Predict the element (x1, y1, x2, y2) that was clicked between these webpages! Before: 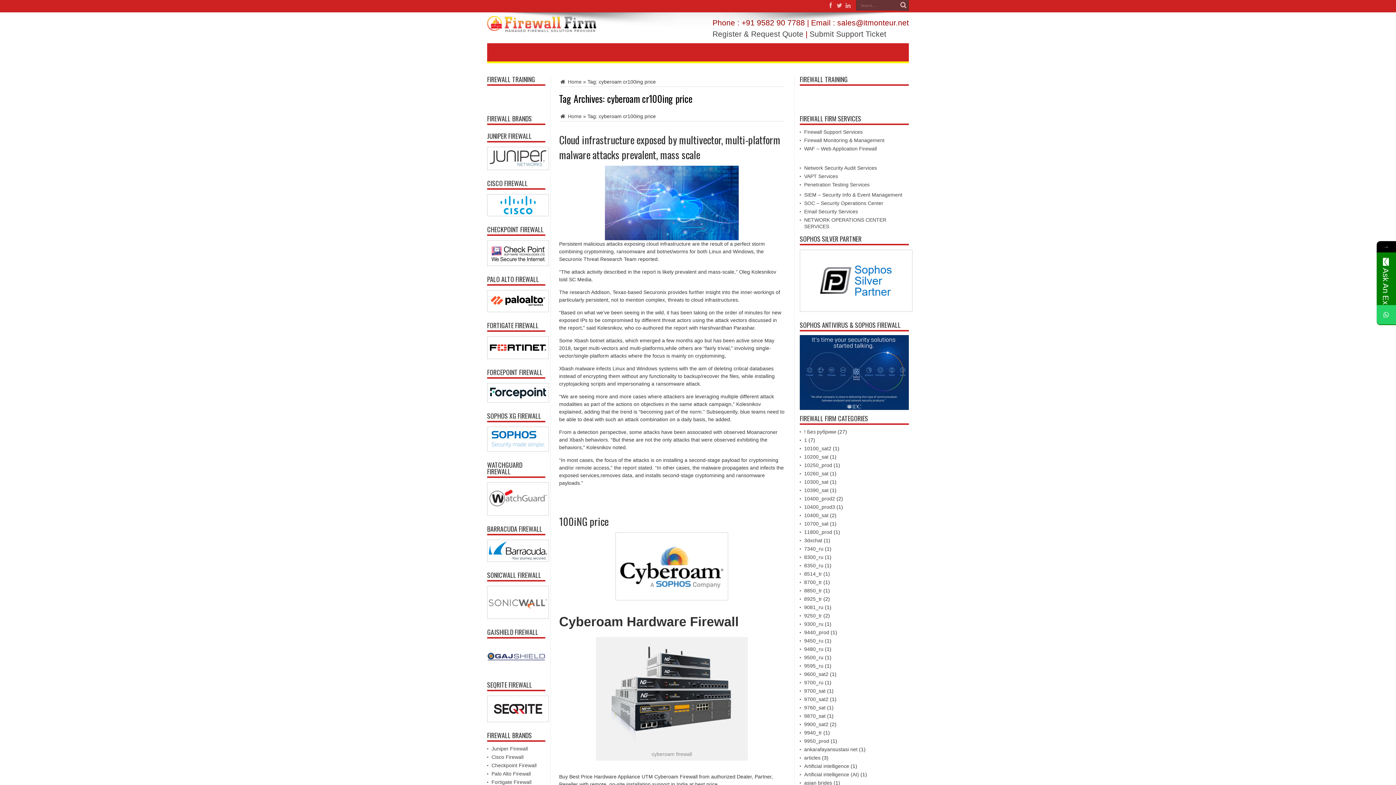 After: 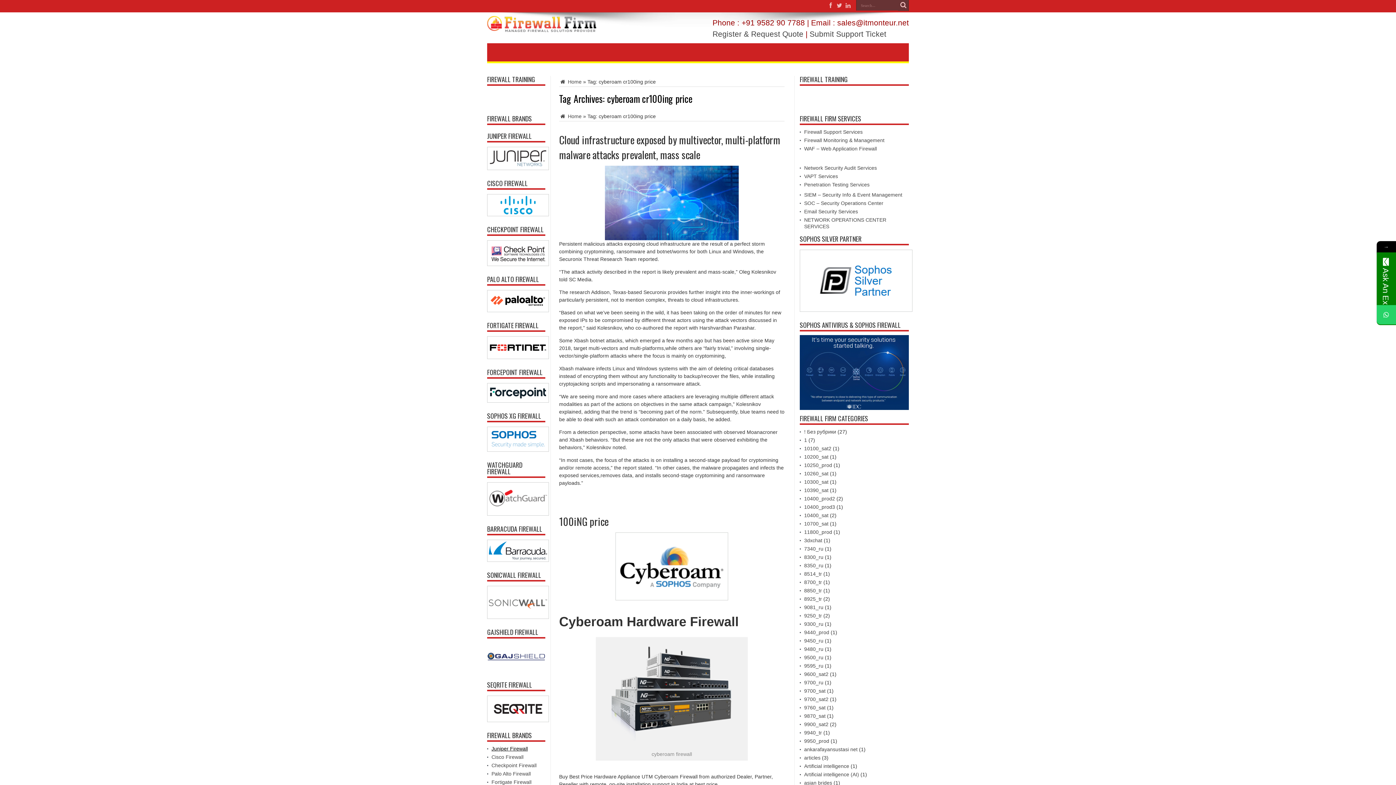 Action: label: Juniper Firewall bbox: (491, 746, 528, 751)